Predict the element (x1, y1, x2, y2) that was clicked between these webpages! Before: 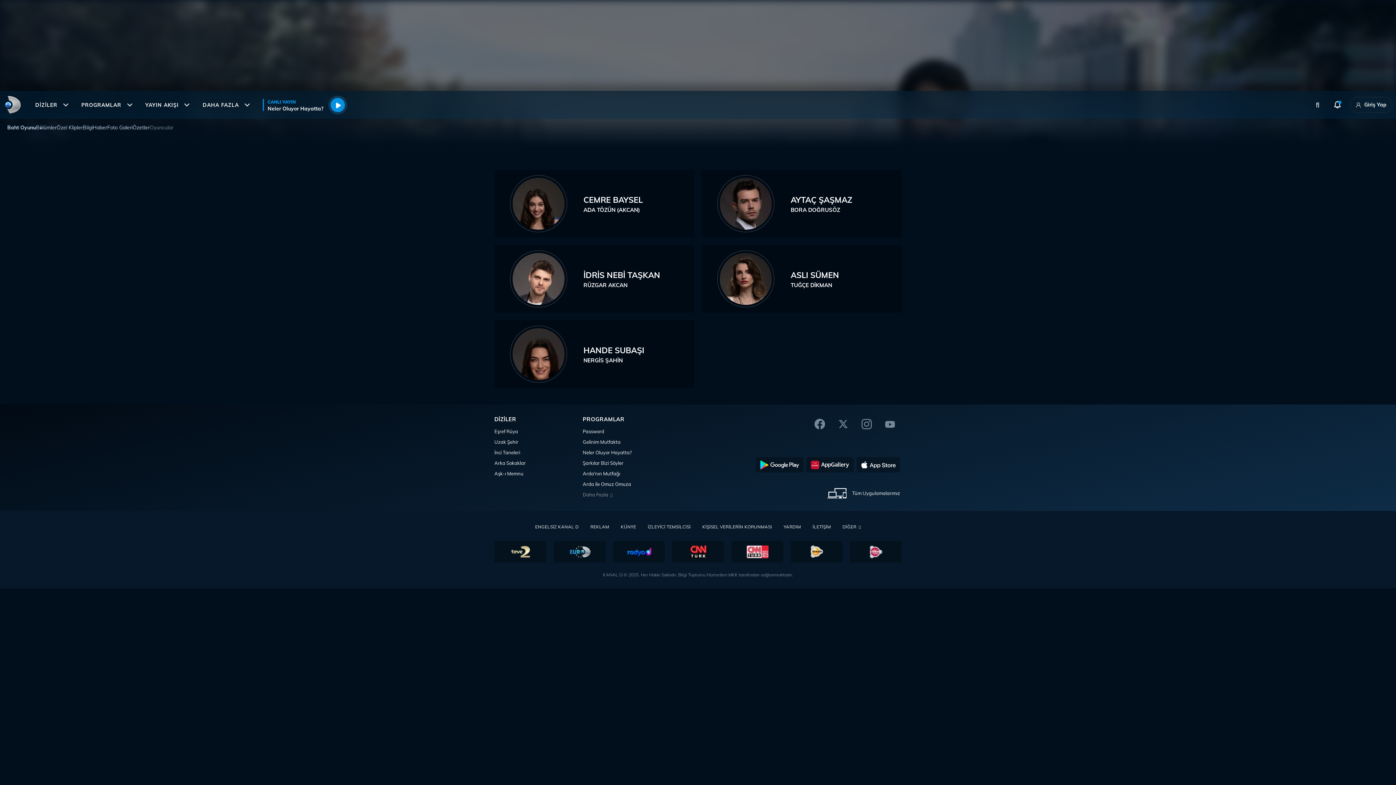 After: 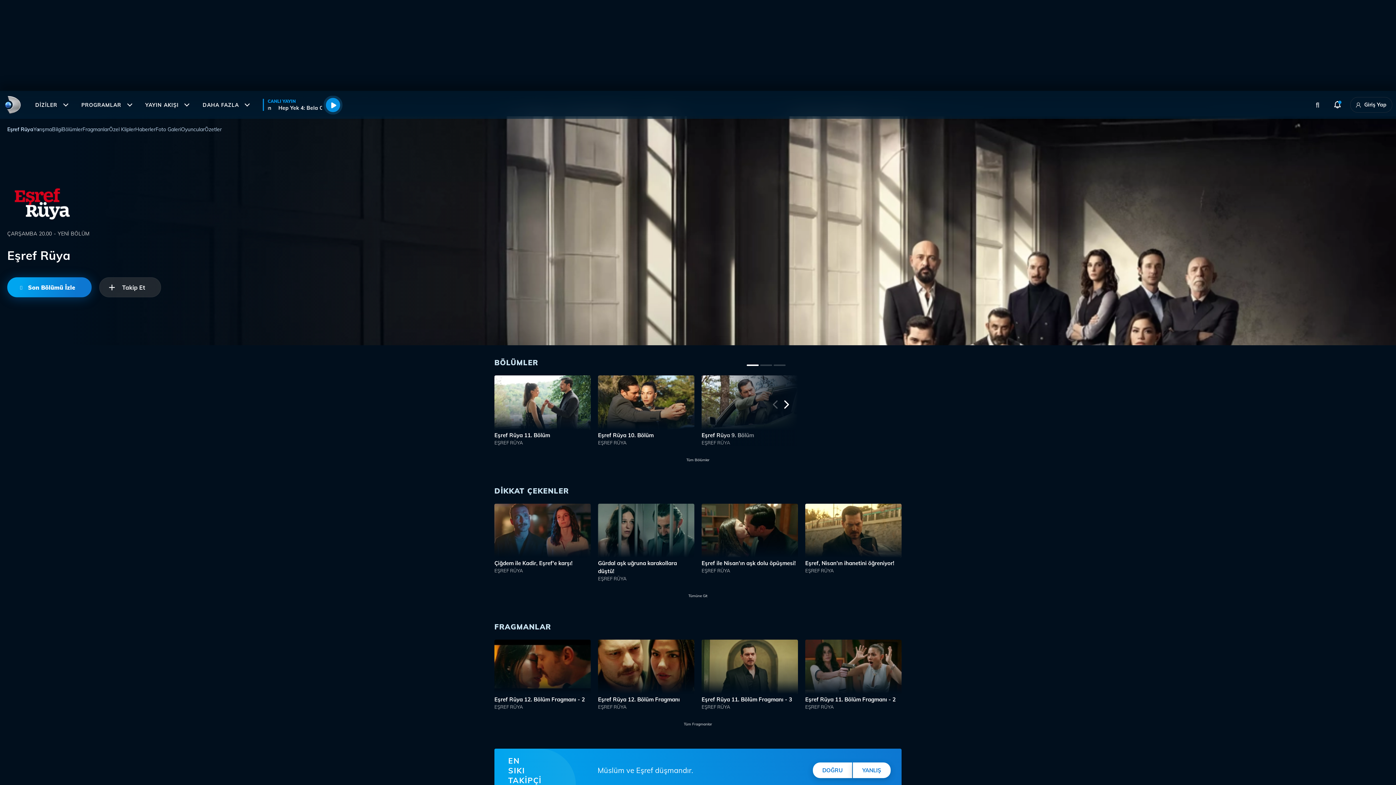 Action: bbox: (494, 428, 522, 435) label: Eşref Rüya